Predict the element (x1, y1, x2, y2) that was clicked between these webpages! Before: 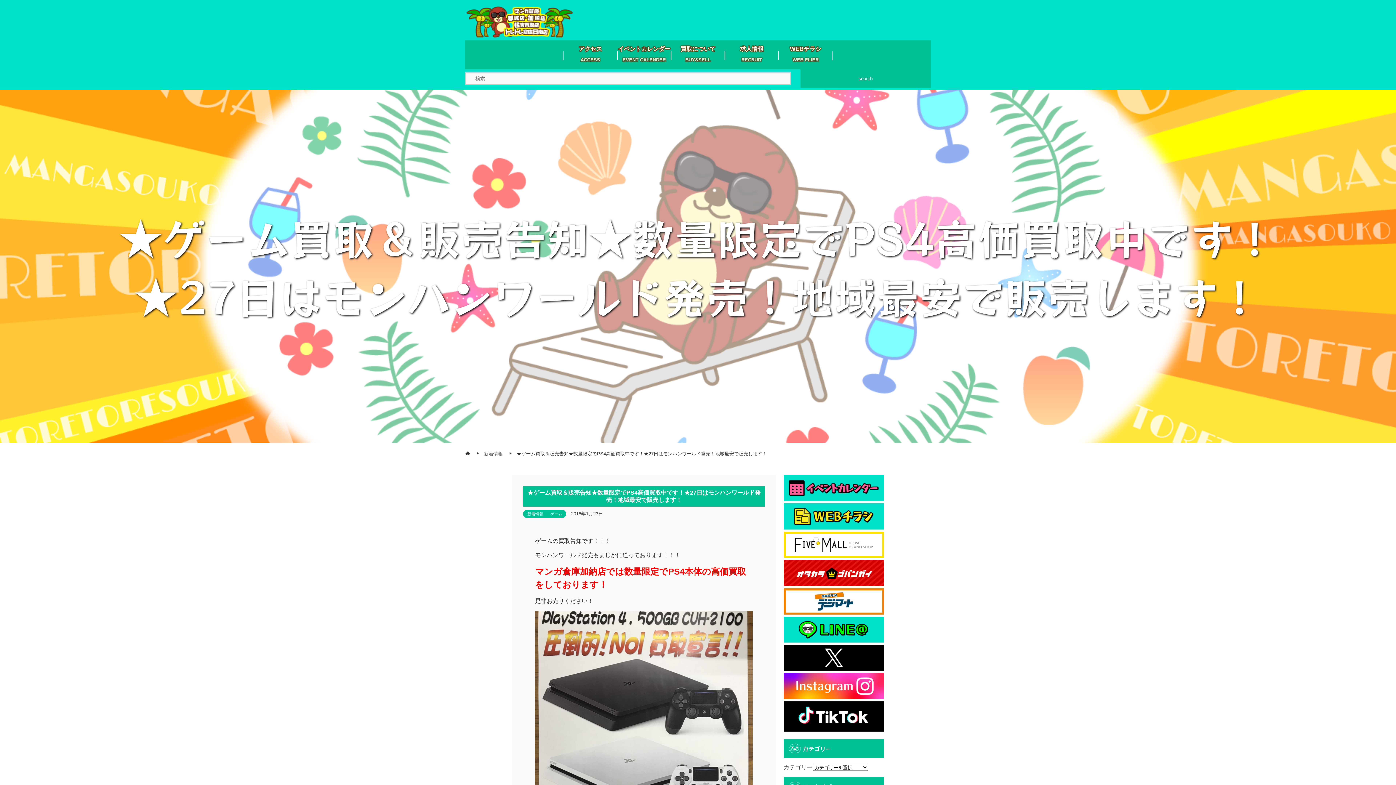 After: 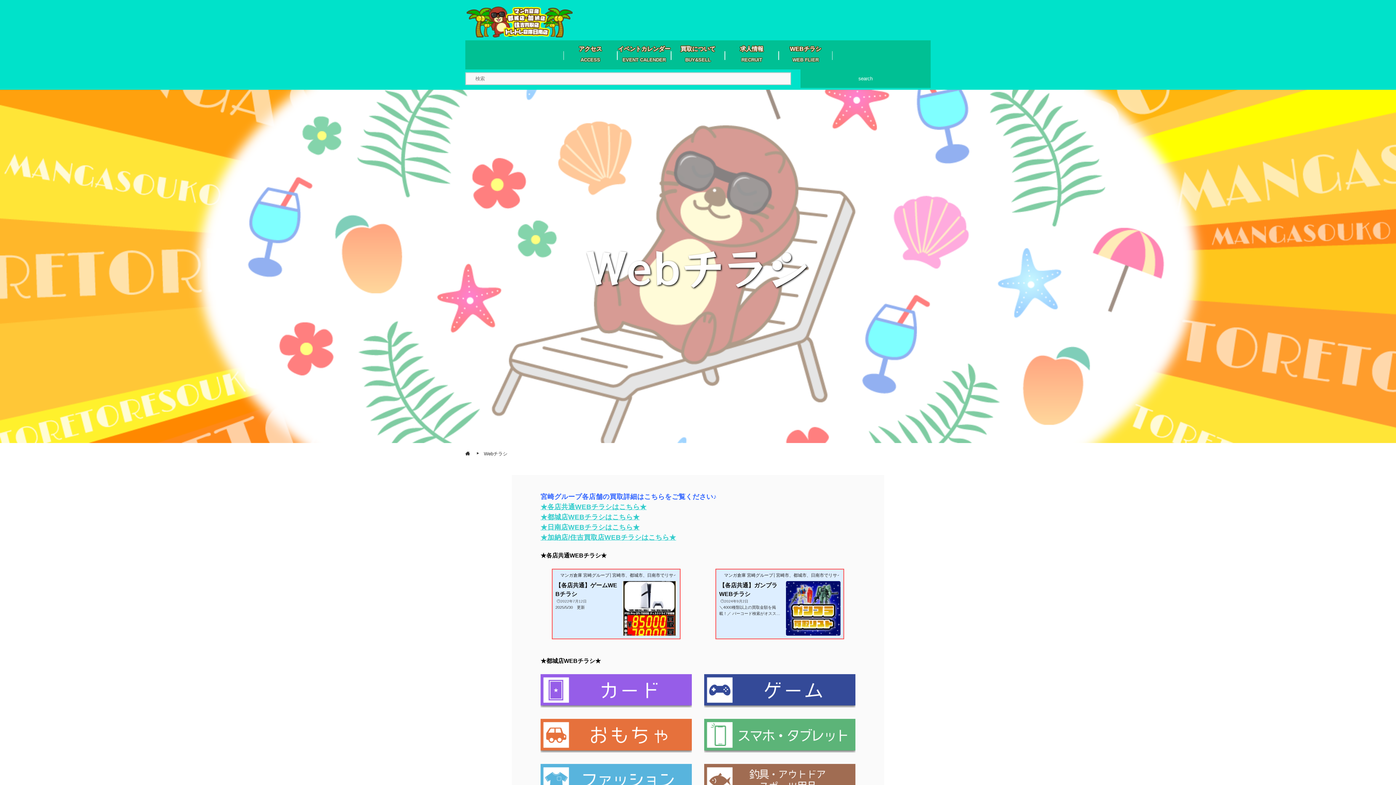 Action: label:   bbox: (783, 524, 884, 530)